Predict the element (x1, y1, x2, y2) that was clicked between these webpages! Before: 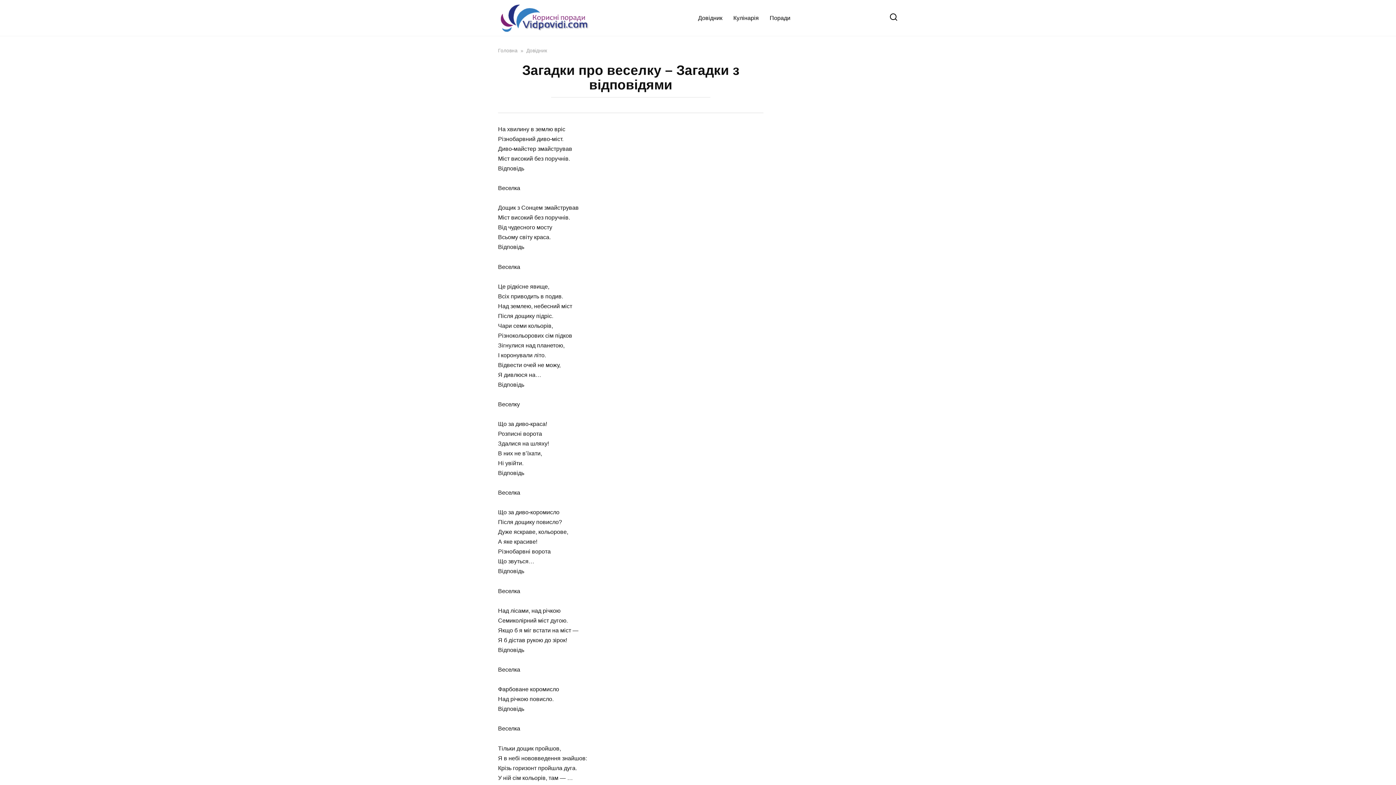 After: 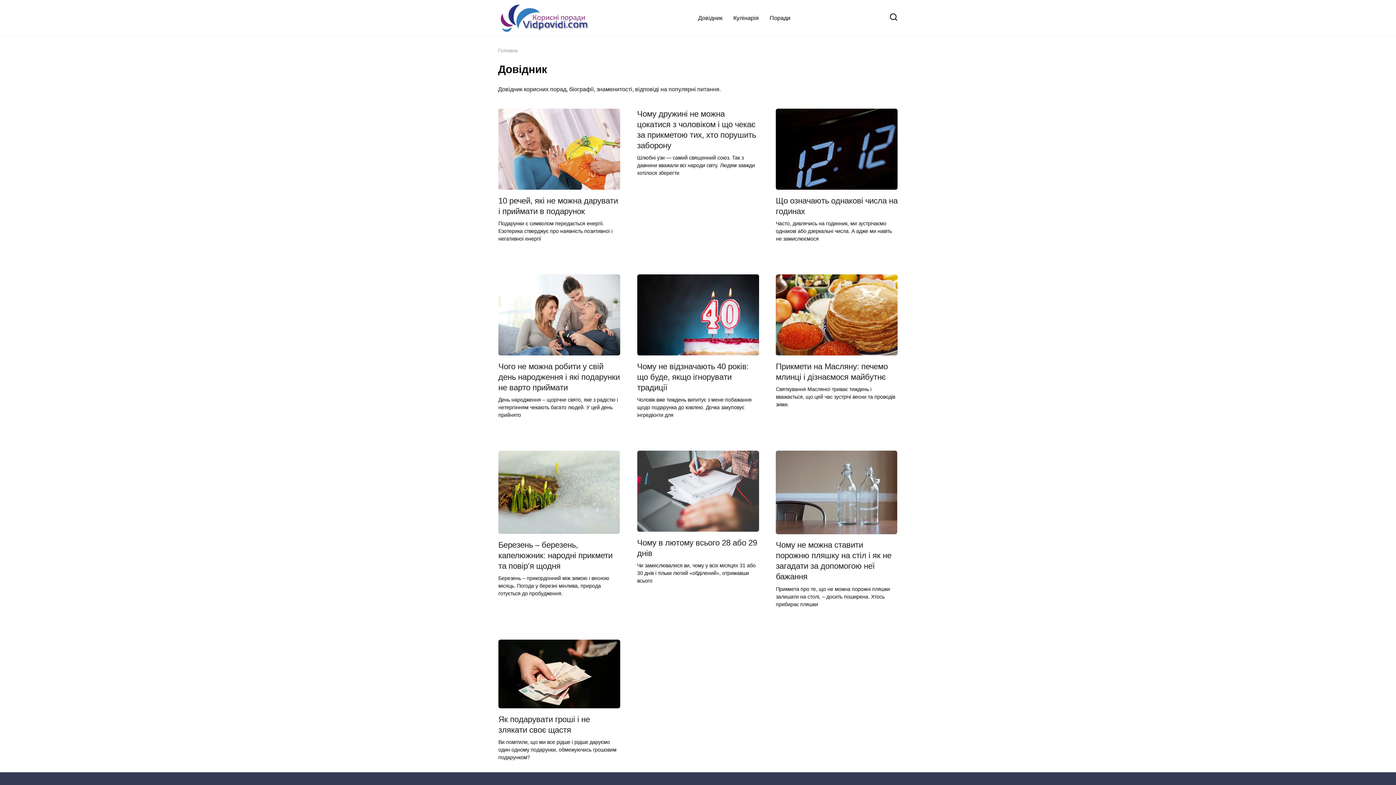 Action: label: Довідник bbox: (526, 47, 547, 53)